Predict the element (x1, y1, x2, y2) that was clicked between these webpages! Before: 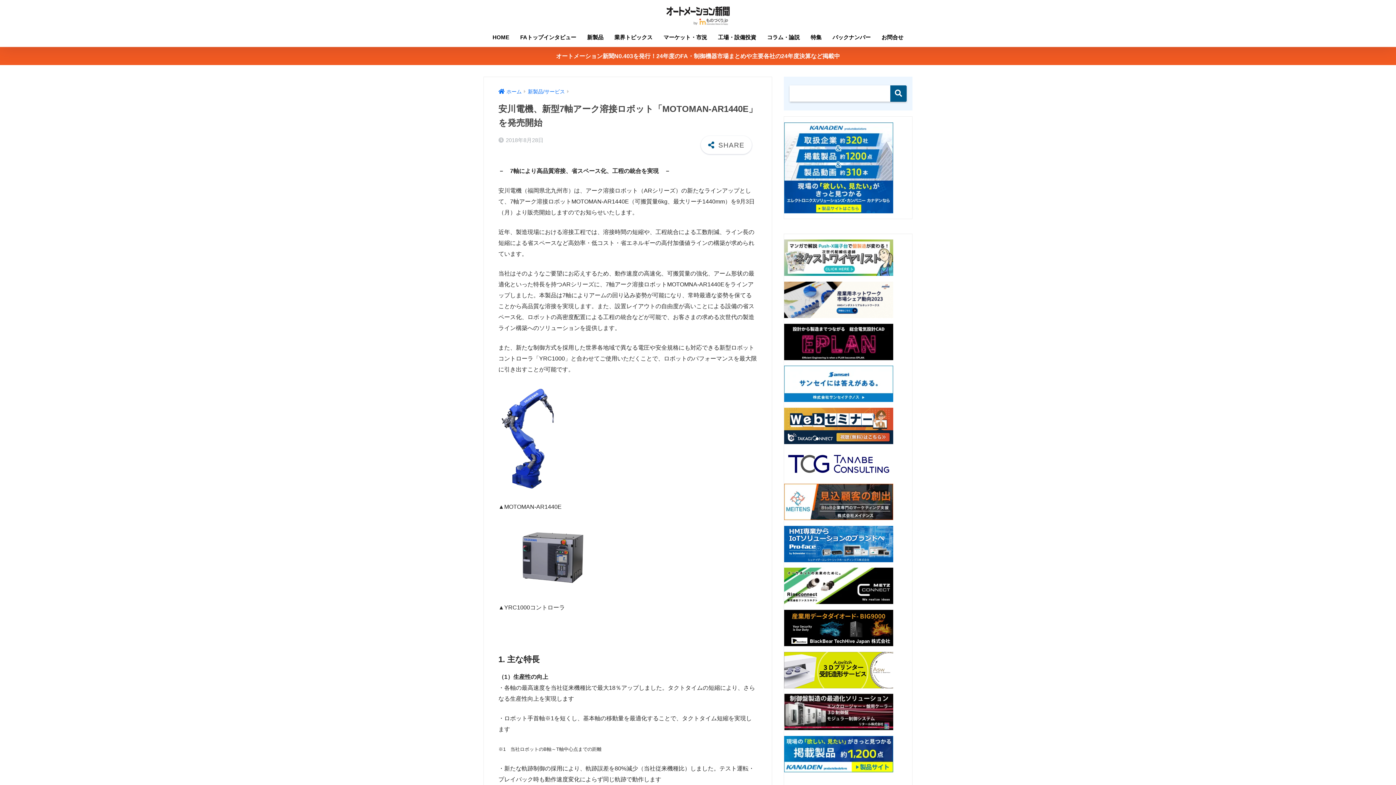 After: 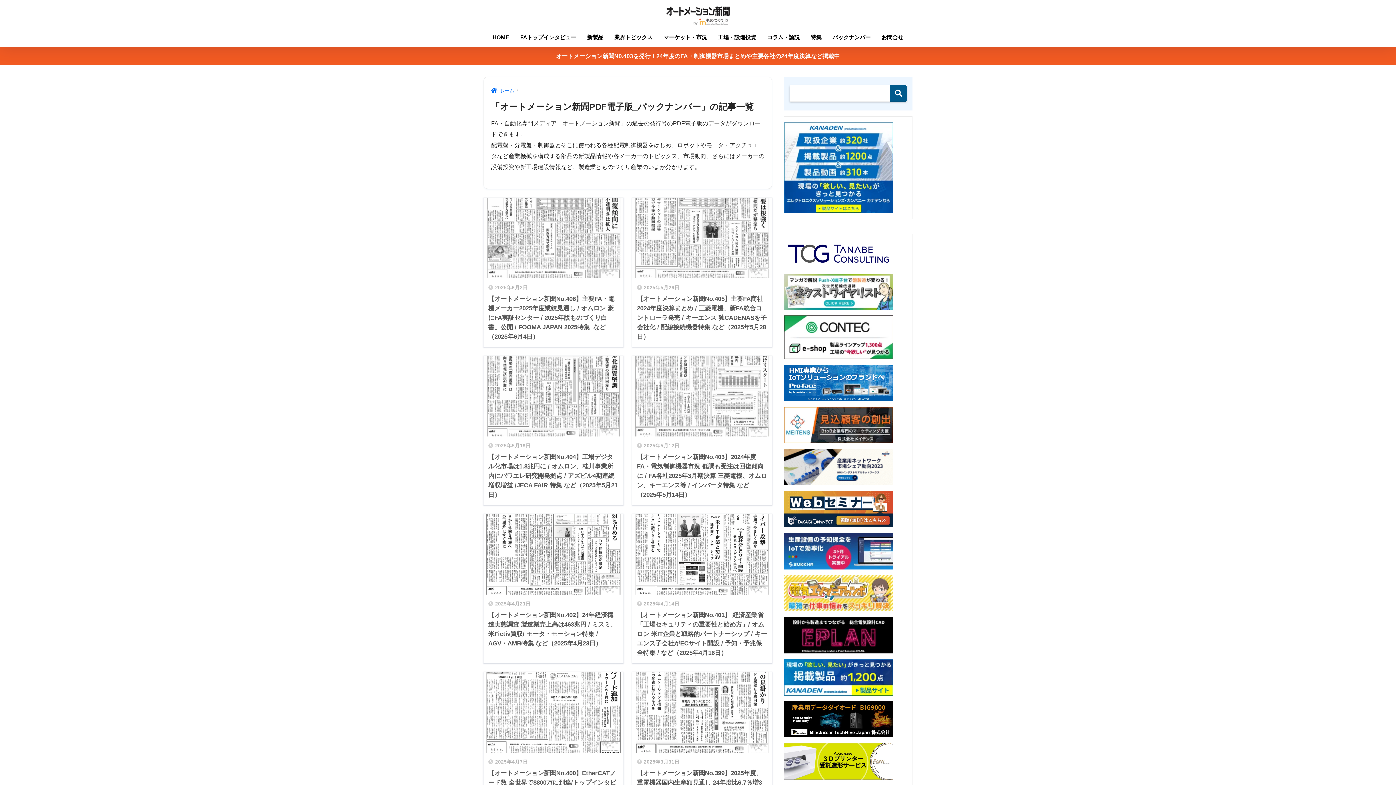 Action: label: オートメーション新聞N0.403を発行！24年度のFA・制御機器市場まとめや主要各社の24年度決算など掲載中 bbox: (0, 46, 1396, 65)